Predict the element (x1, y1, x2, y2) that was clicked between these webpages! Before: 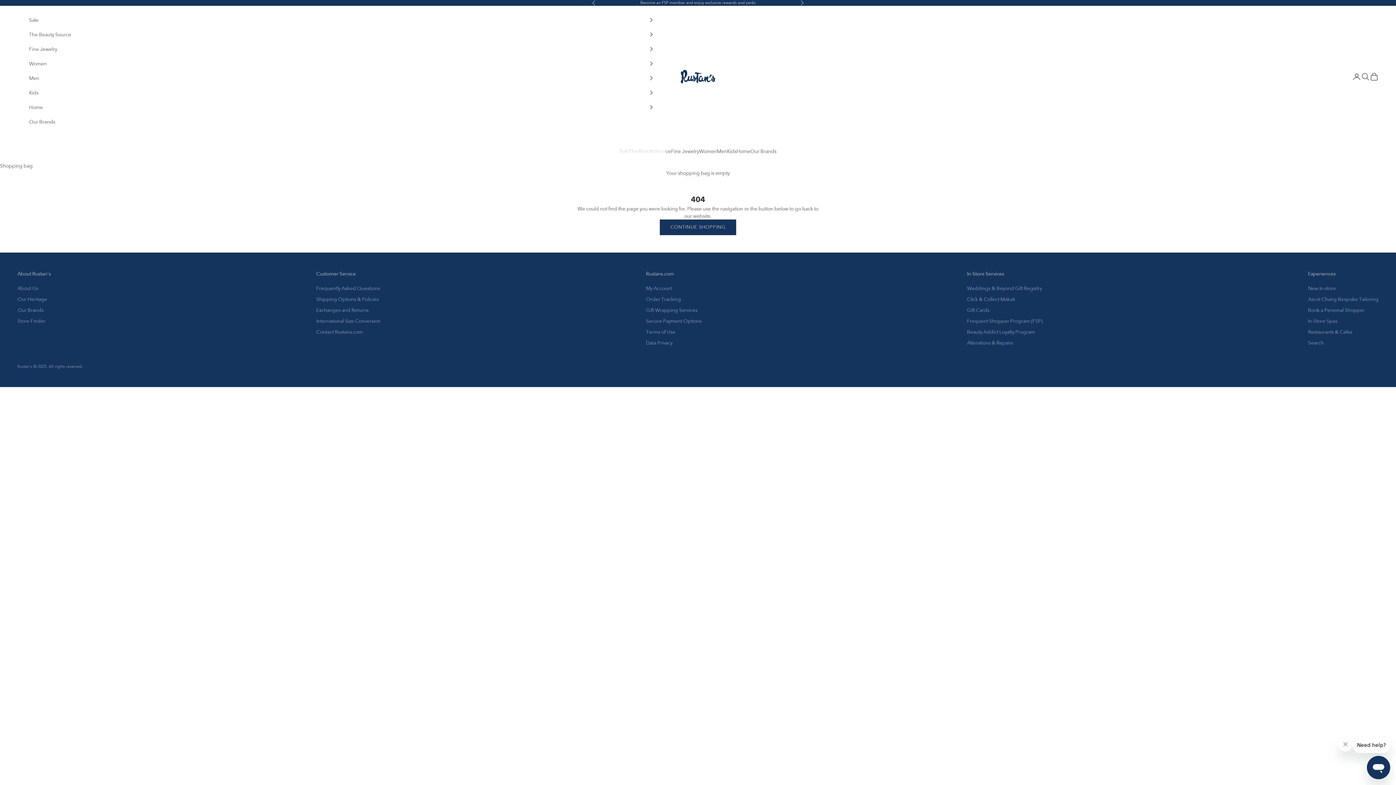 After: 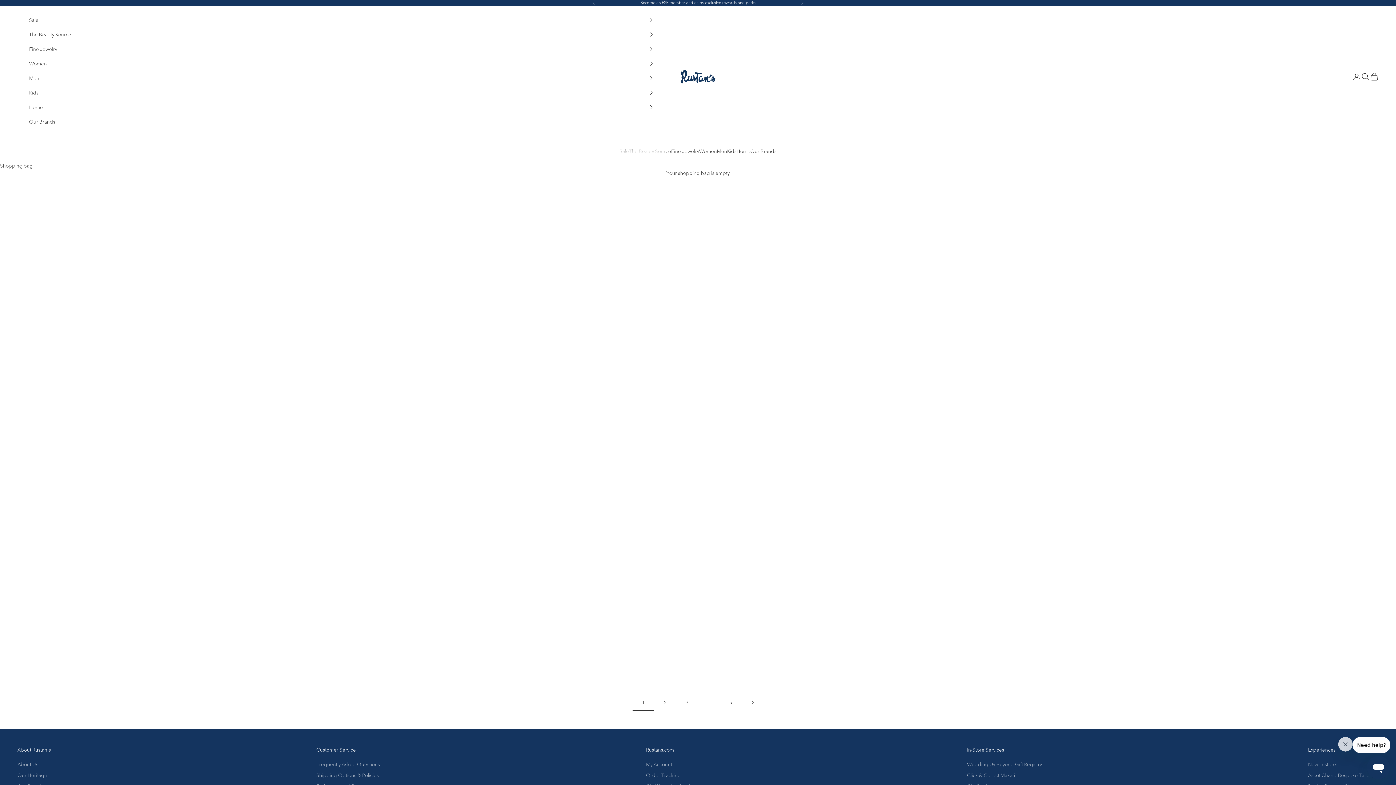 Action: bbox: (1308, 285, 1336, 291) label: New In-store